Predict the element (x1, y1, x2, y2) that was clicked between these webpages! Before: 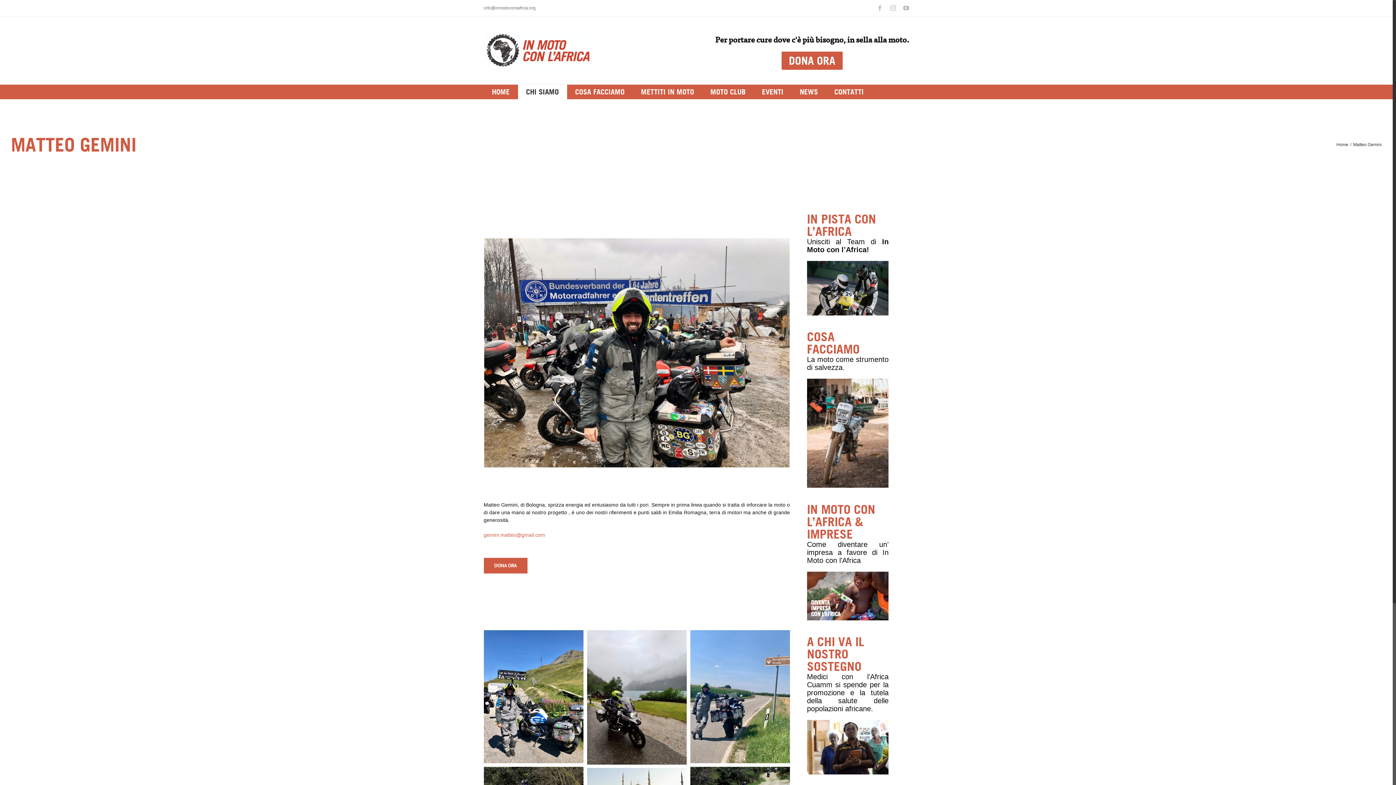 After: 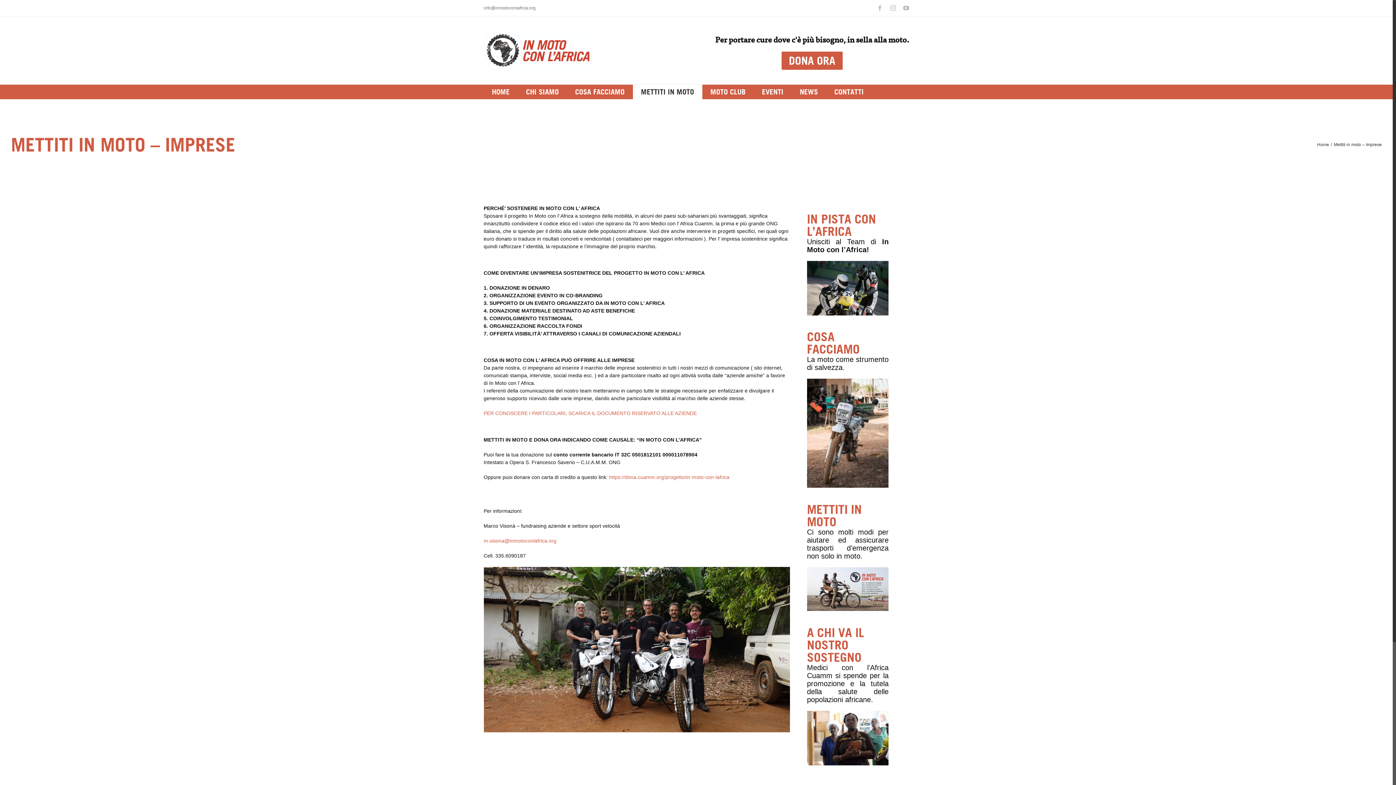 Action: bbox: (807, 572, 888, 578)